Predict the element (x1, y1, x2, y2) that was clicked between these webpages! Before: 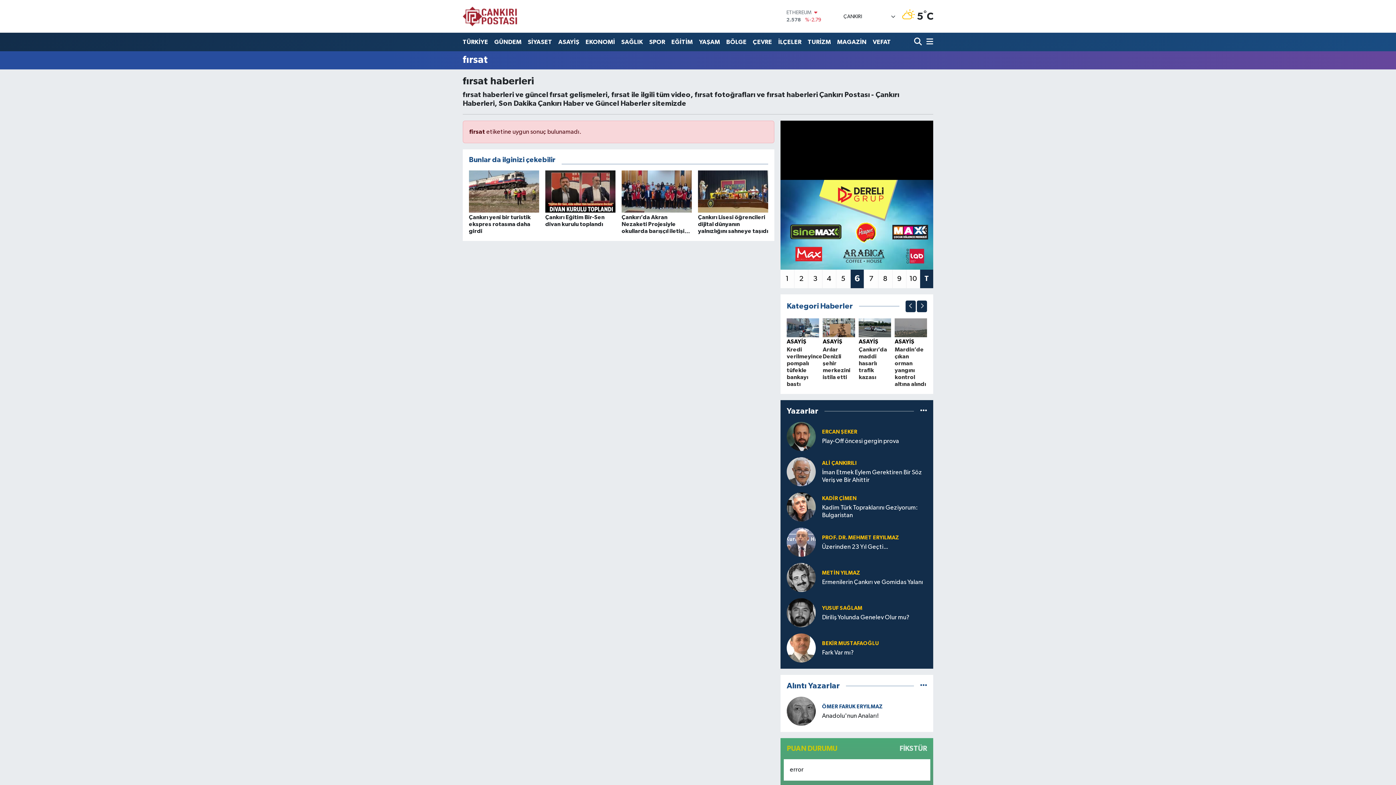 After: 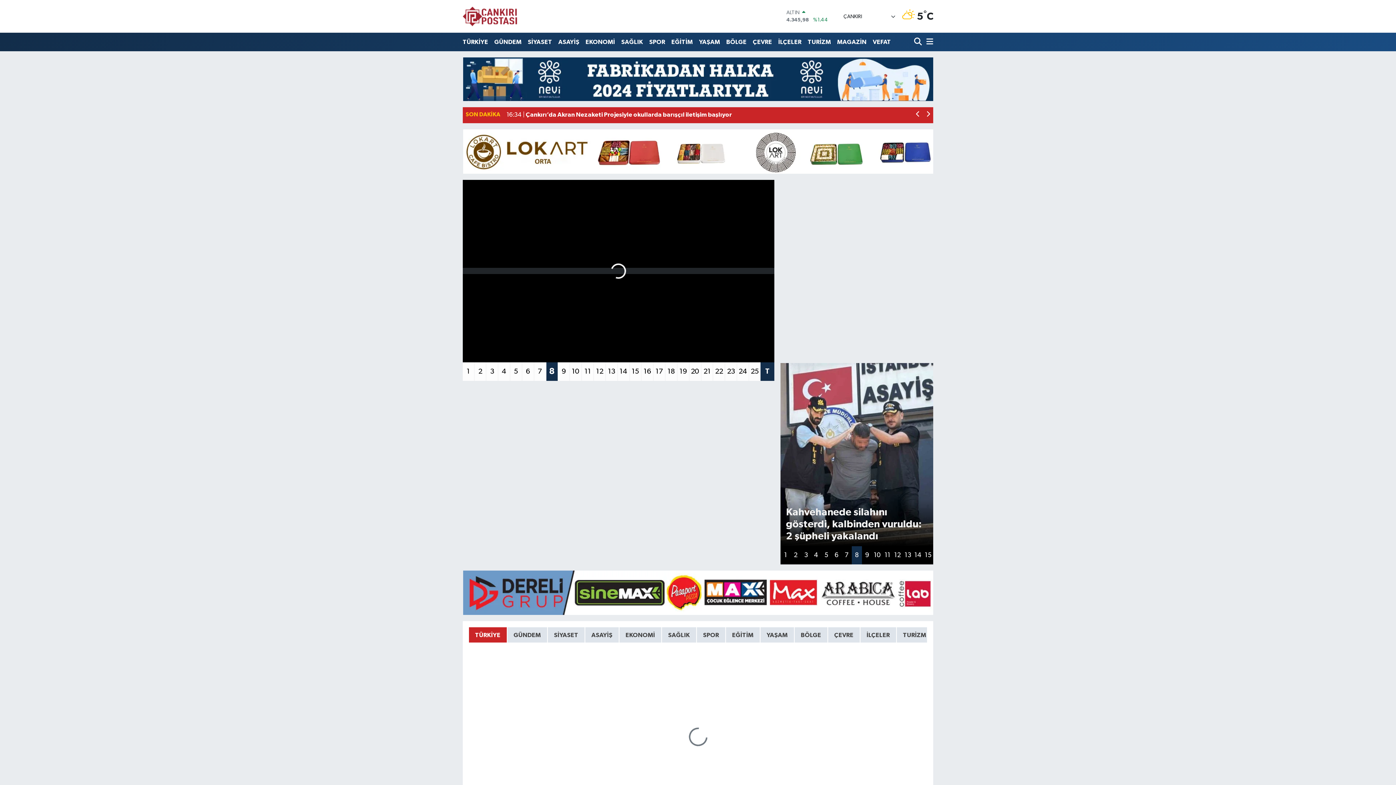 Action: bbox: (462, 1, 517, 31)